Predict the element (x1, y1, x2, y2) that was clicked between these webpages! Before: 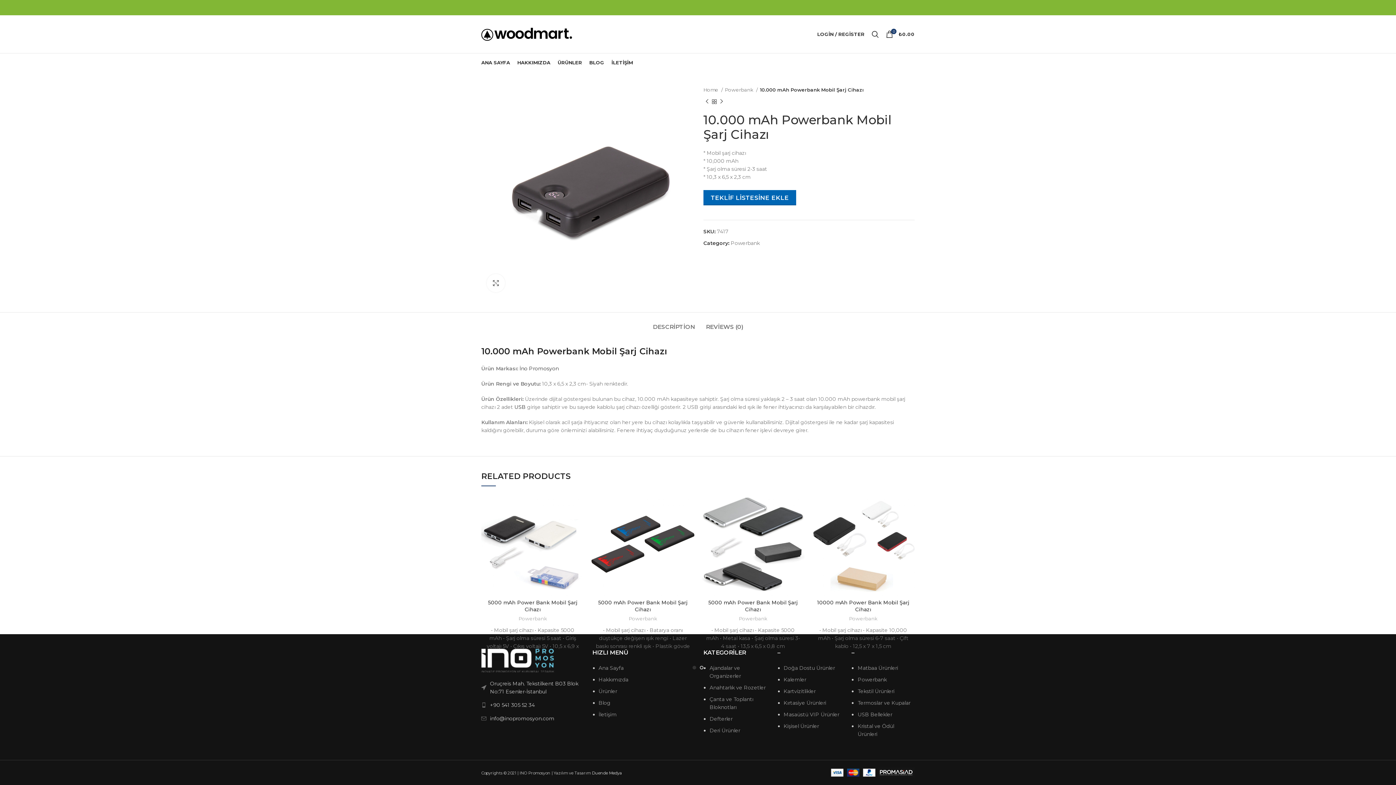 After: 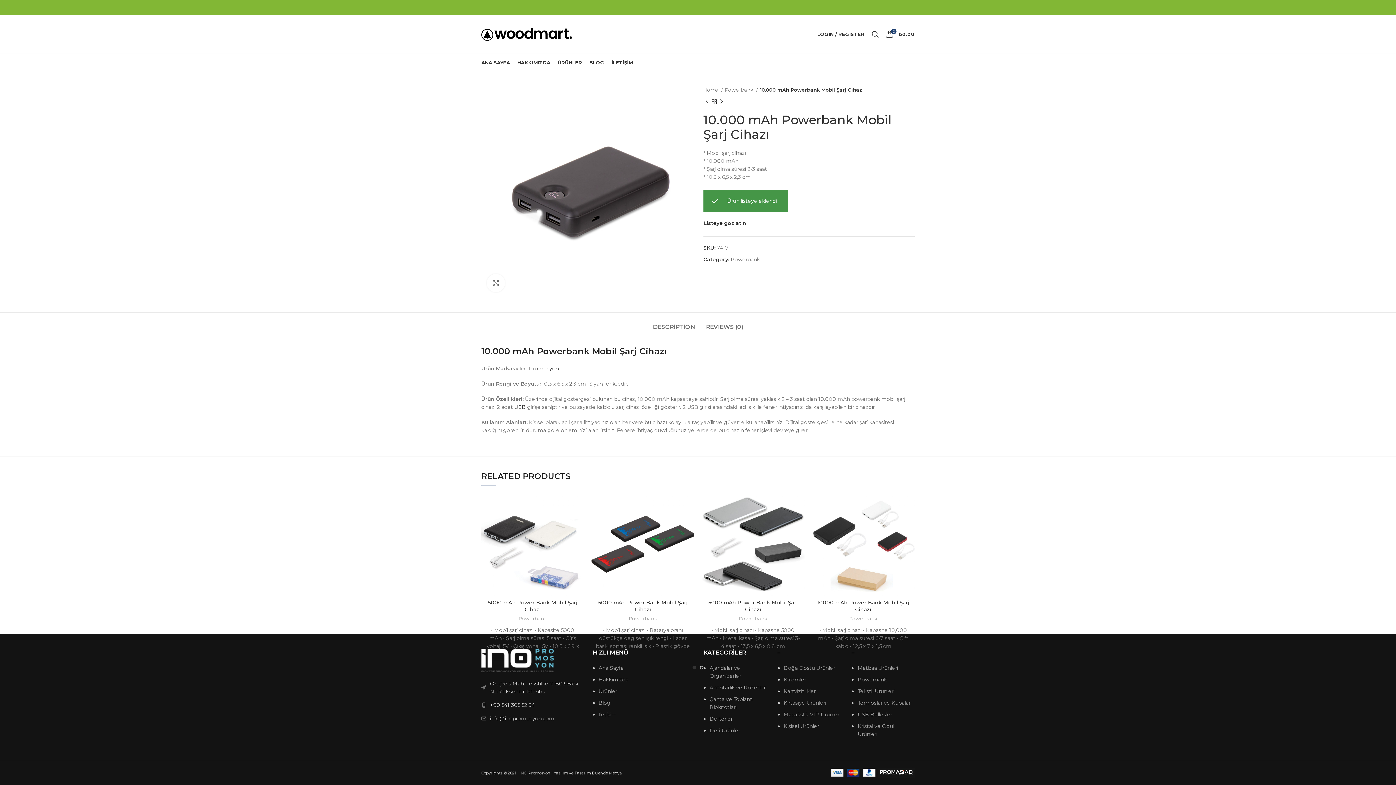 Action: label: TEKLİF LİSTESİNE EKLE bbox: (703, 190, 796, 205)